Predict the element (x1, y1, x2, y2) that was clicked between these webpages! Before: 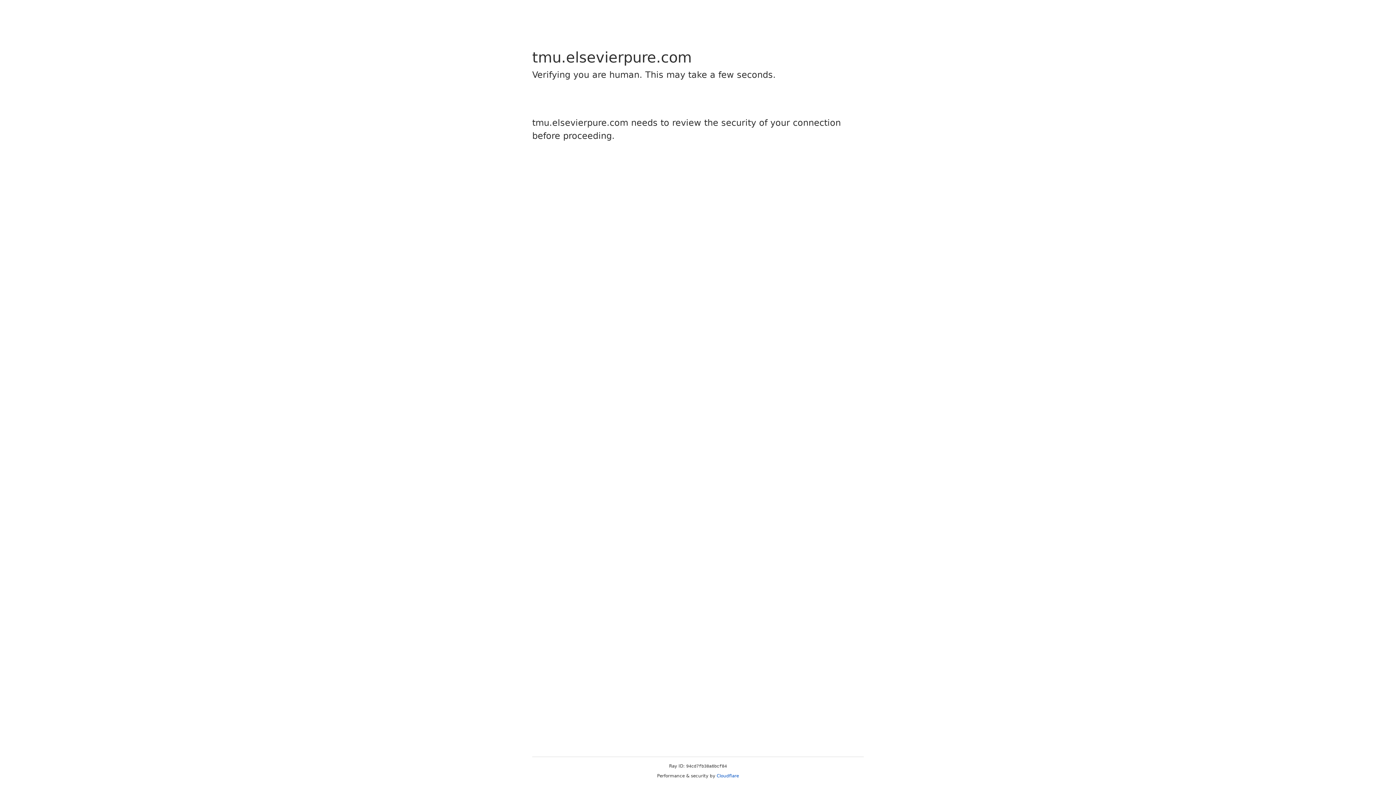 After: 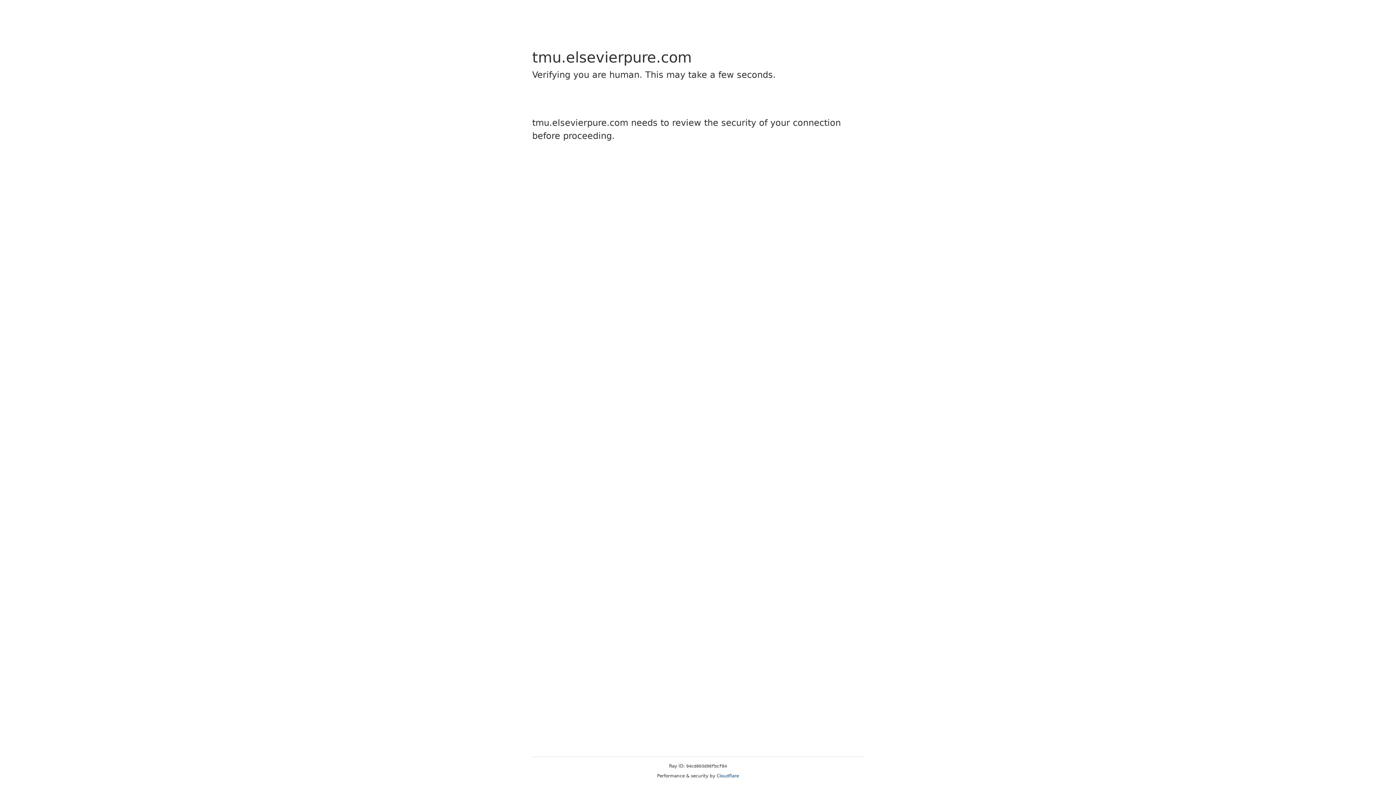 Action: label: Cloudflare bbox: (716, 773, 739, 778)